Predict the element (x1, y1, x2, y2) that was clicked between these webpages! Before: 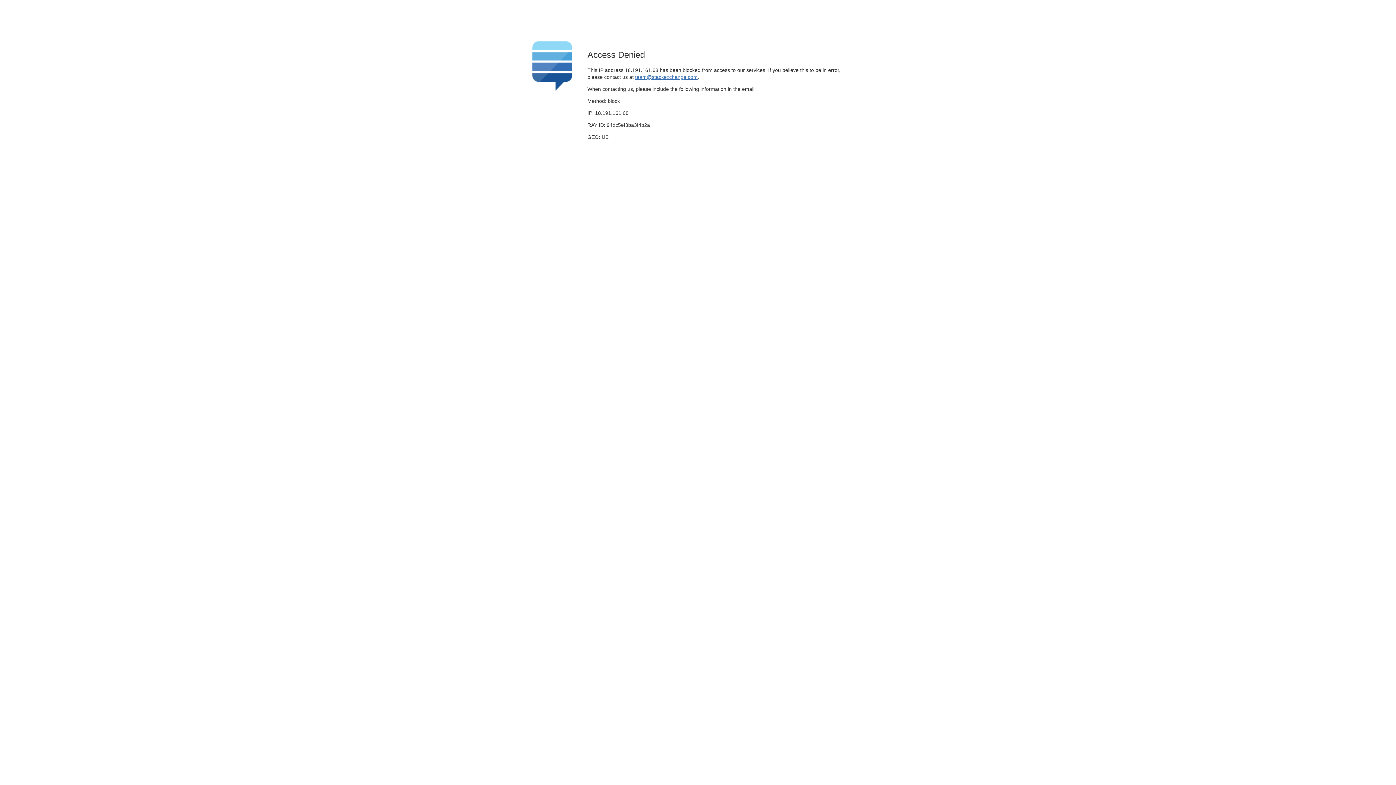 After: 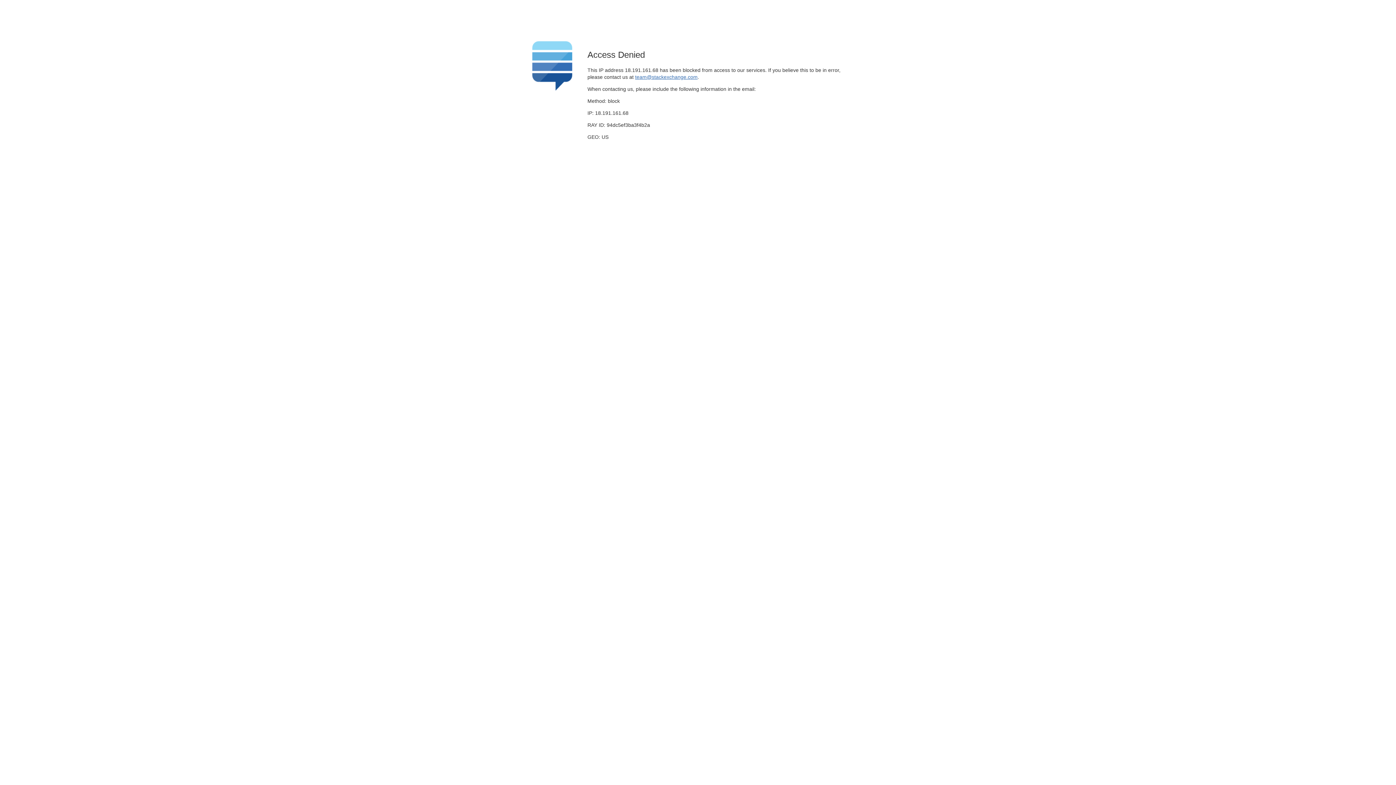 Action: bbox: (635, 74, 697, 79) label: team@stackexchange.com